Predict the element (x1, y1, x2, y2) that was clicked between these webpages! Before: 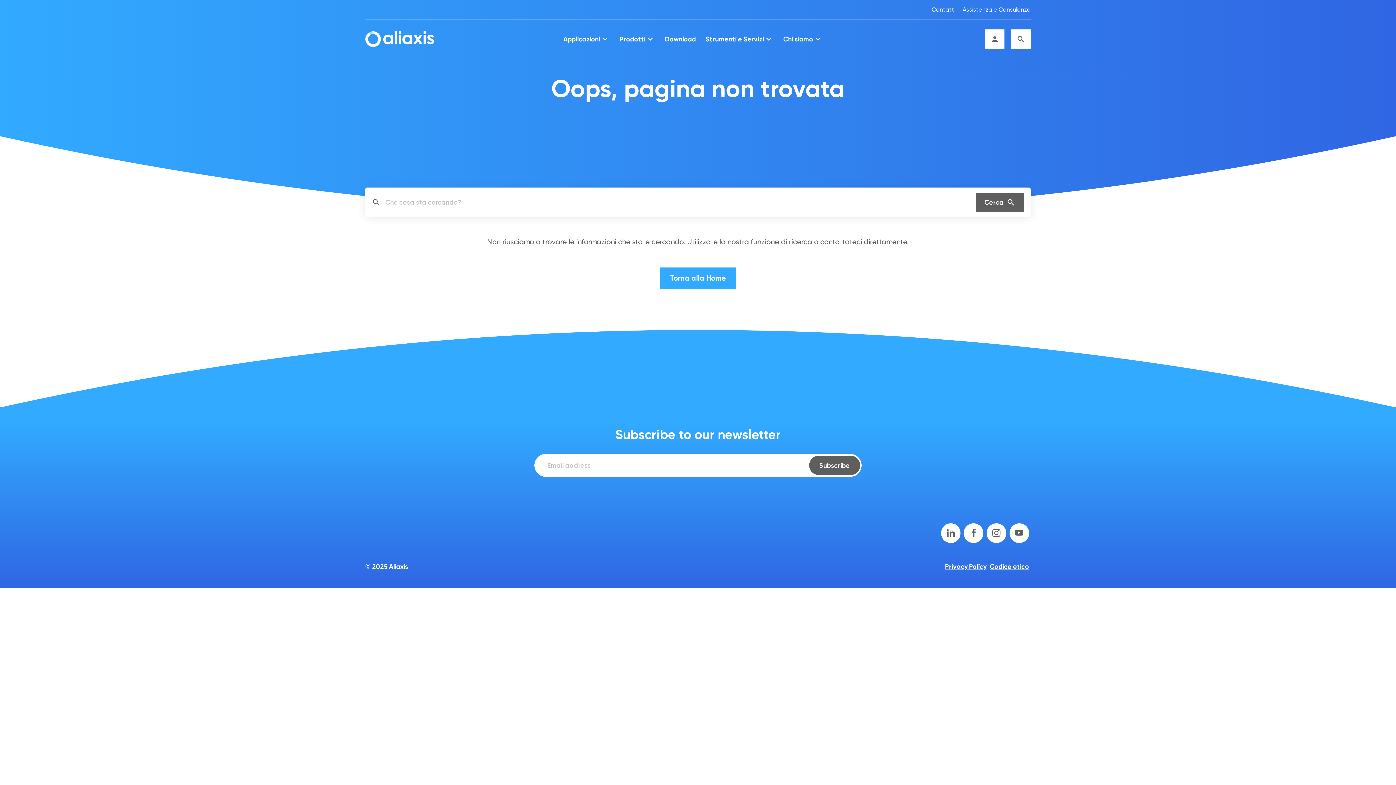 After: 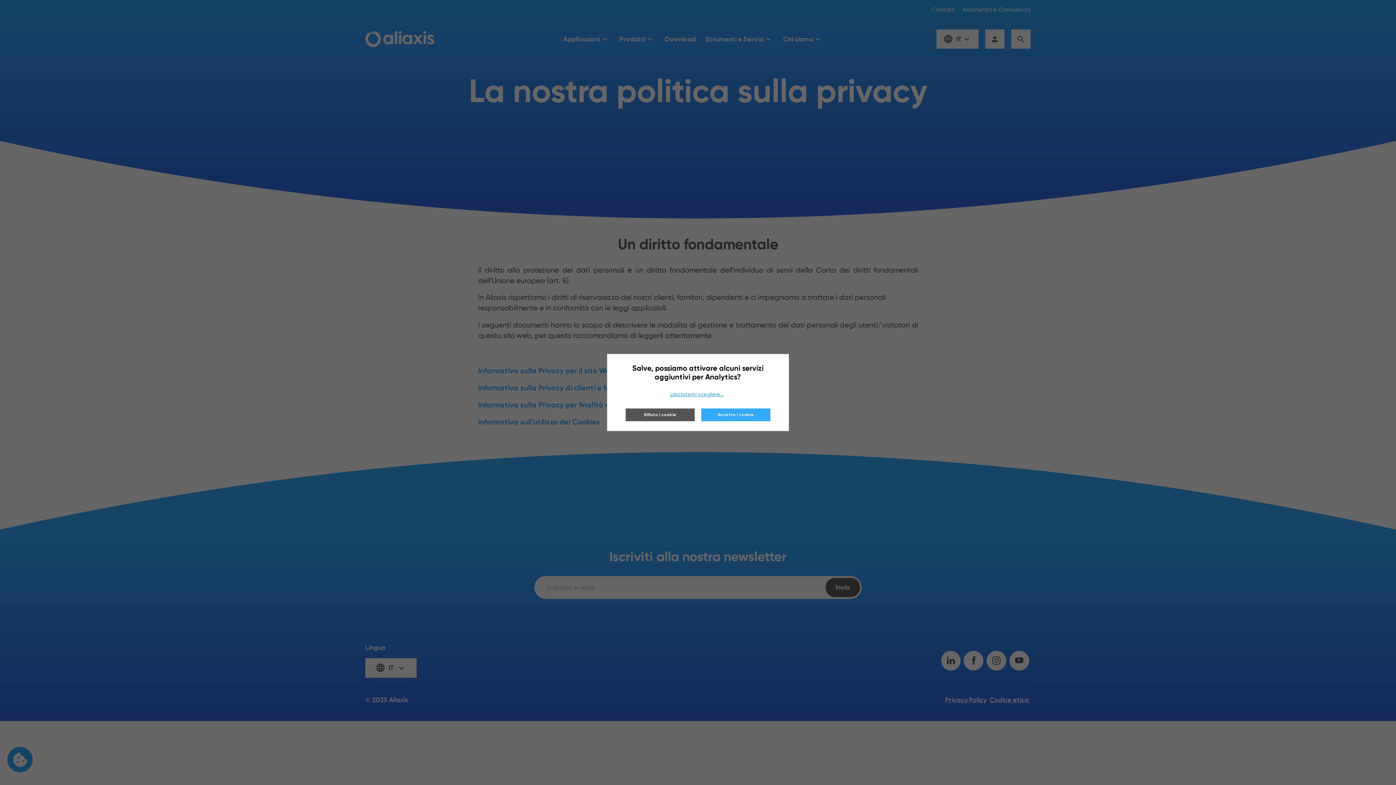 Action: label: Privacy Policy bbox: (945, 559, 986, 574)